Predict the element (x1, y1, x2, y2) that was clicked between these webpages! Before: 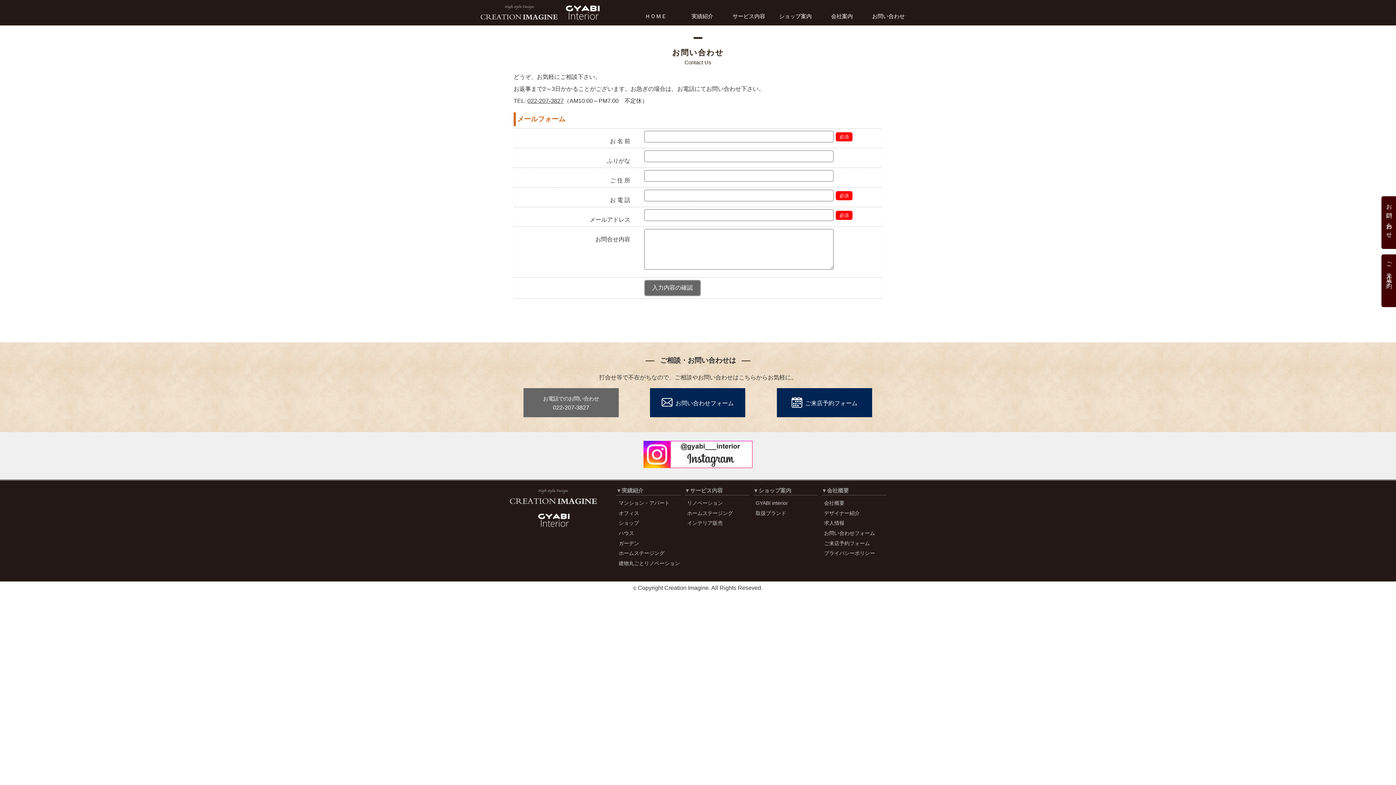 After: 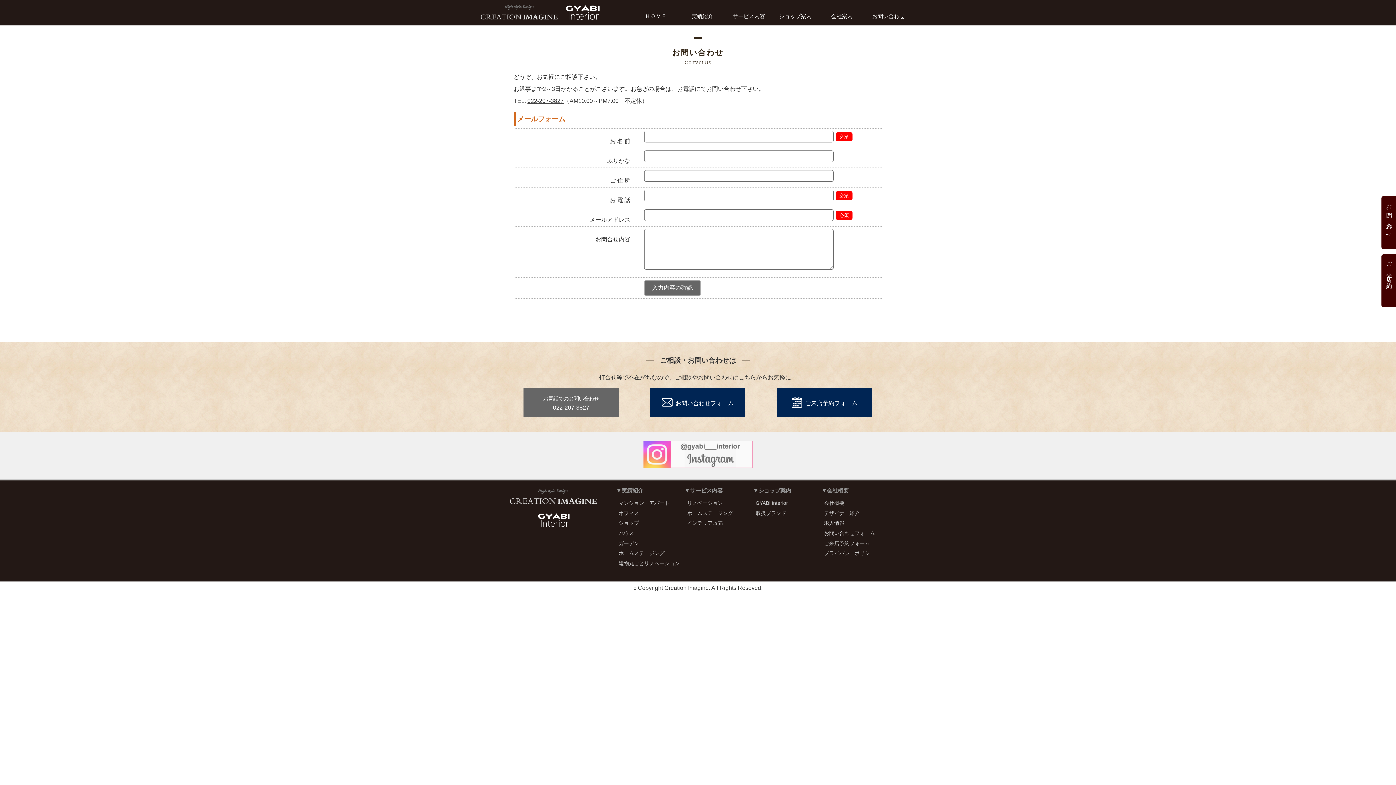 Action: bbox: (640, 466, 756, 472)